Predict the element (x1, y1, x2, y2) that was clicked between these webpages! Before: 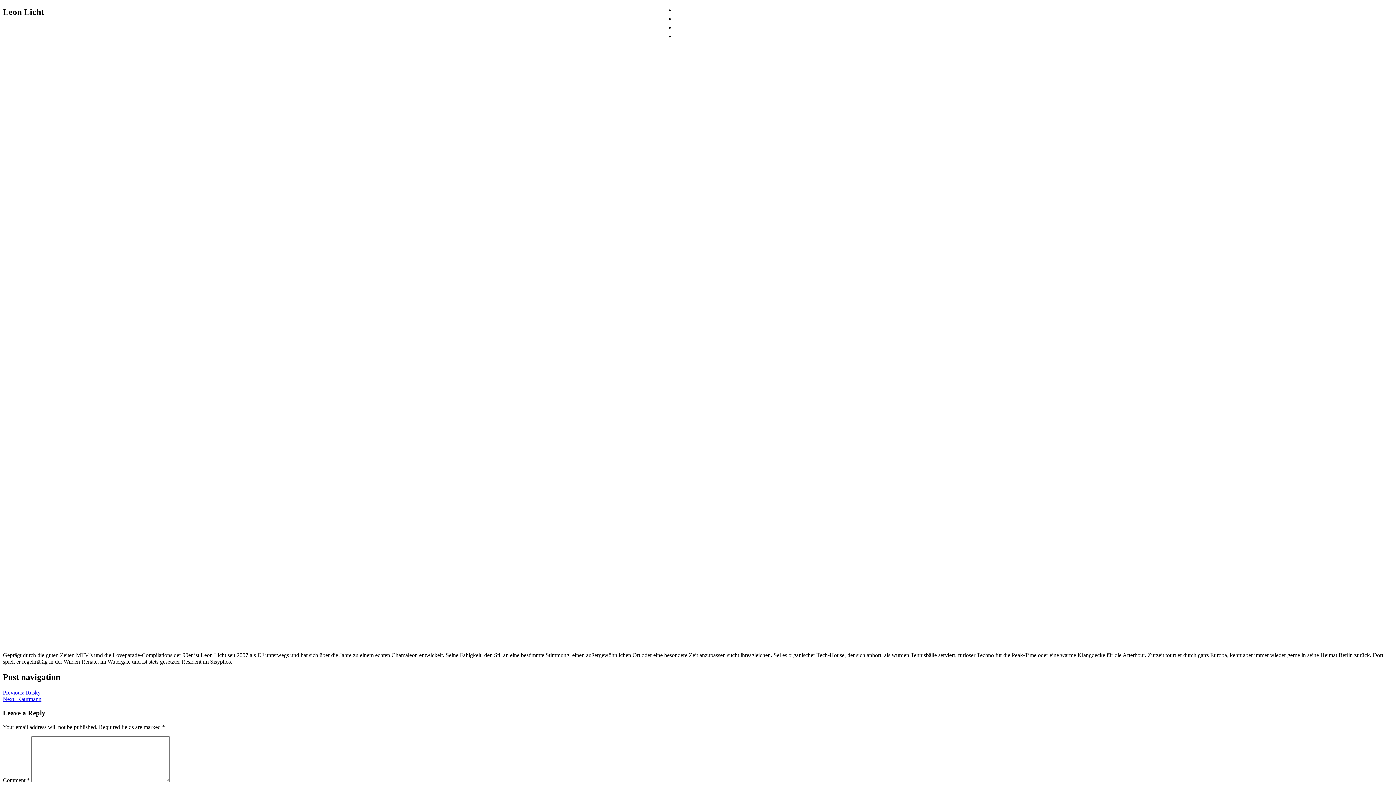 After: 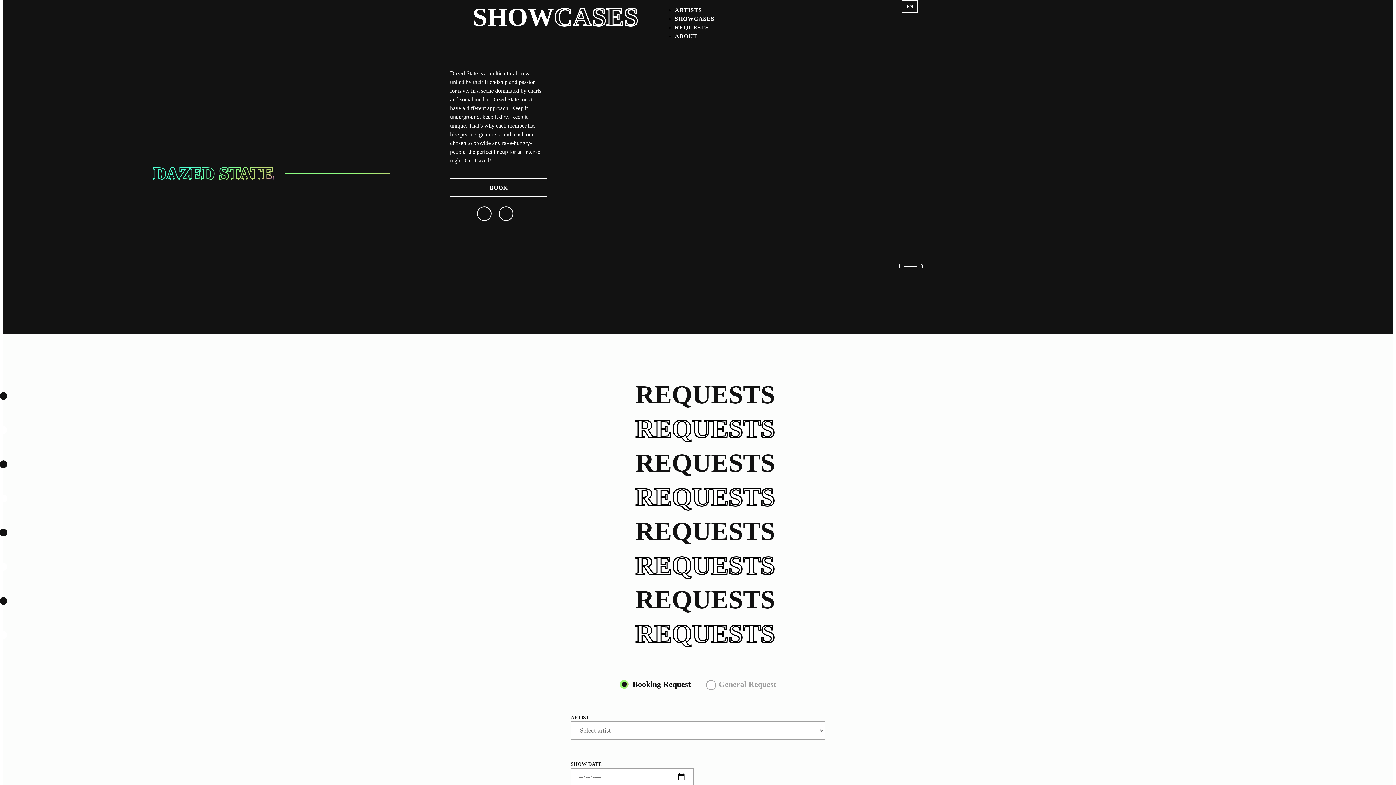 Action: label: SHOWCASES bbox: (675, 15, 714, 21)